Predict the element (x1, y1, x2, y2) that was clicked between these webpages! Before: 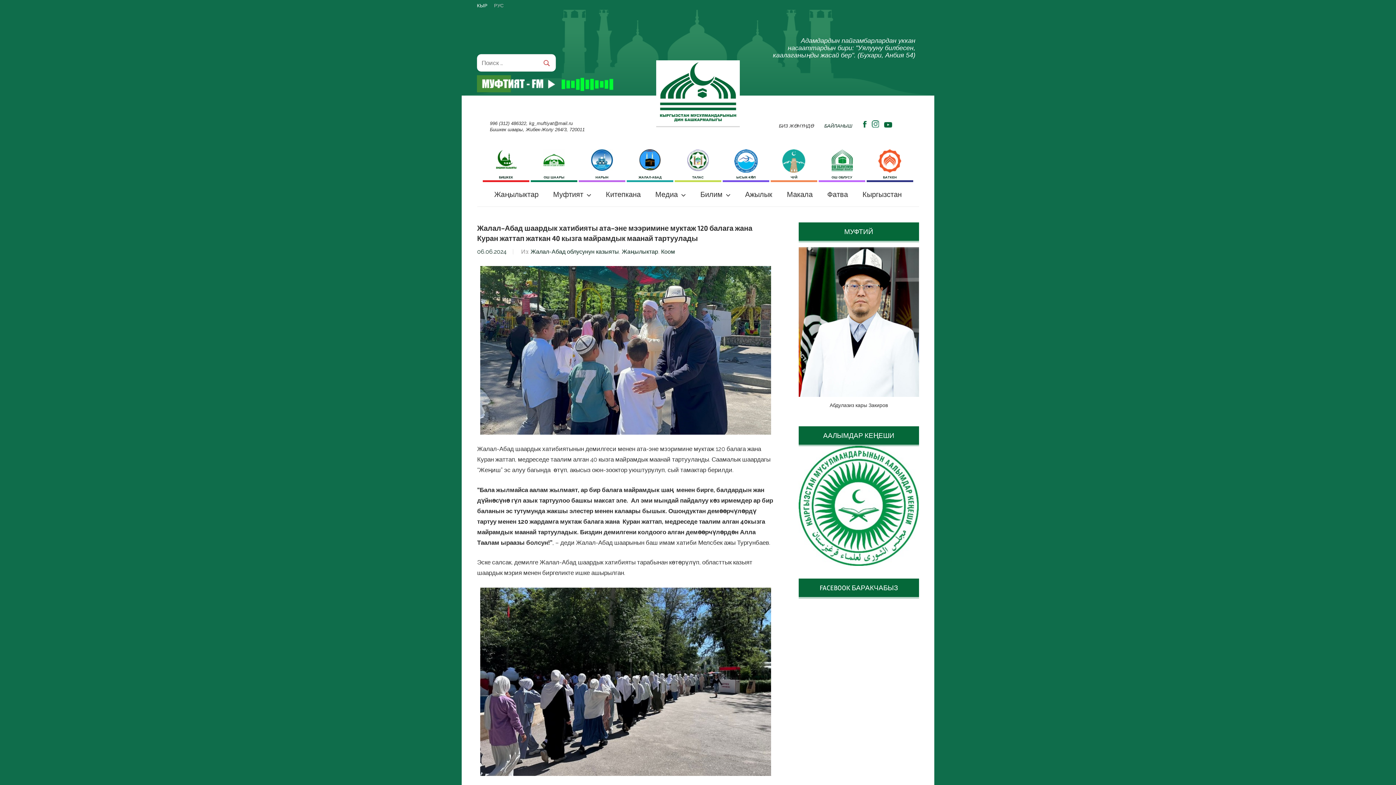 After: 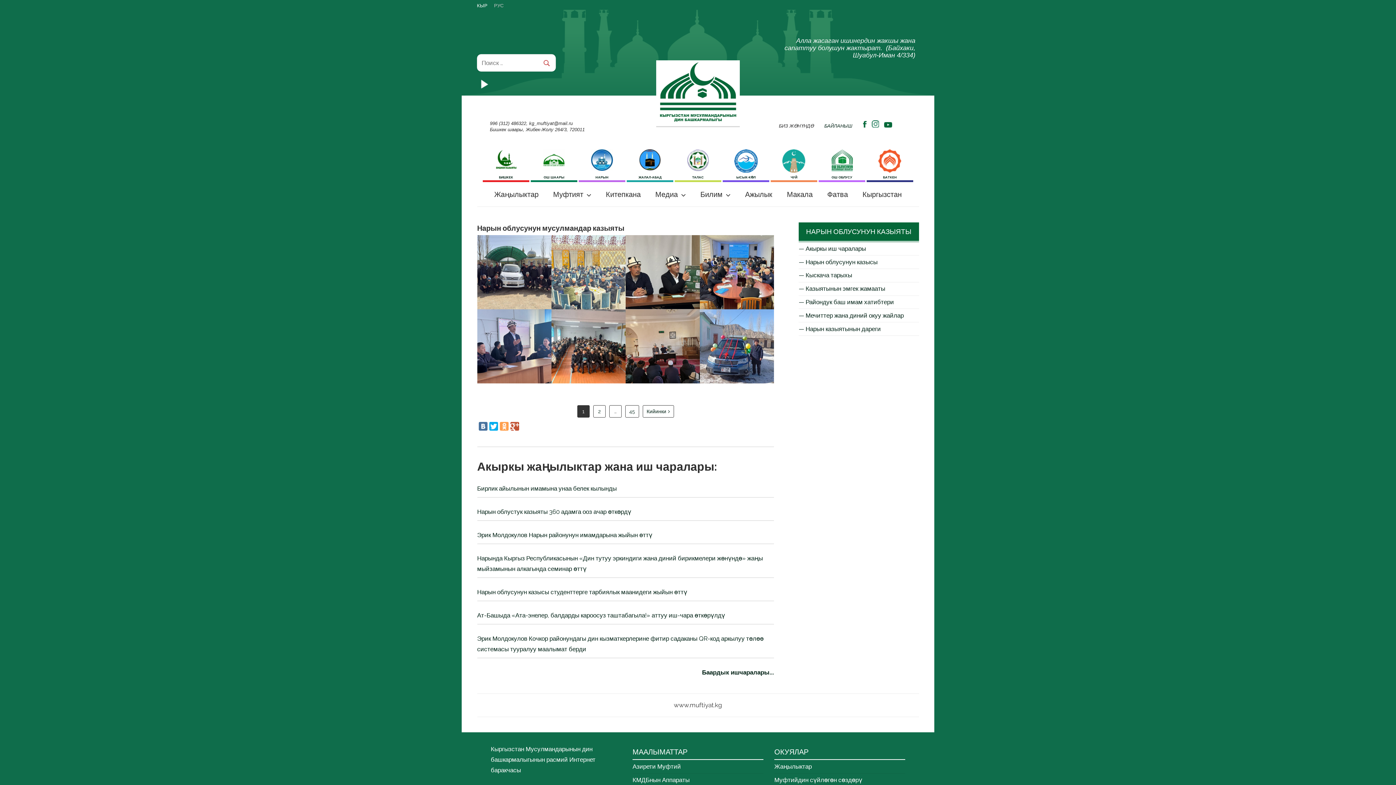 Action: label: 

НАРЫН bbox: (578, 143, 625, 176)